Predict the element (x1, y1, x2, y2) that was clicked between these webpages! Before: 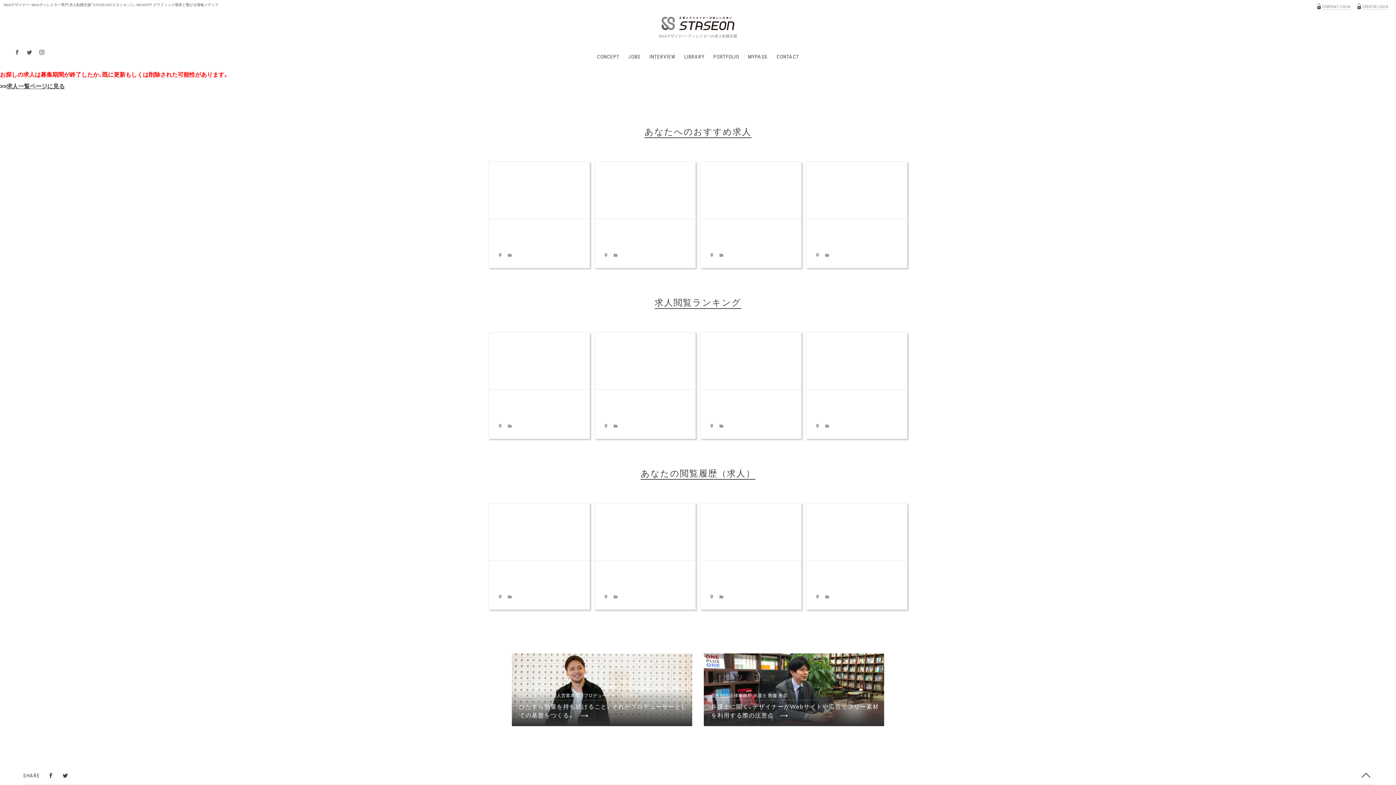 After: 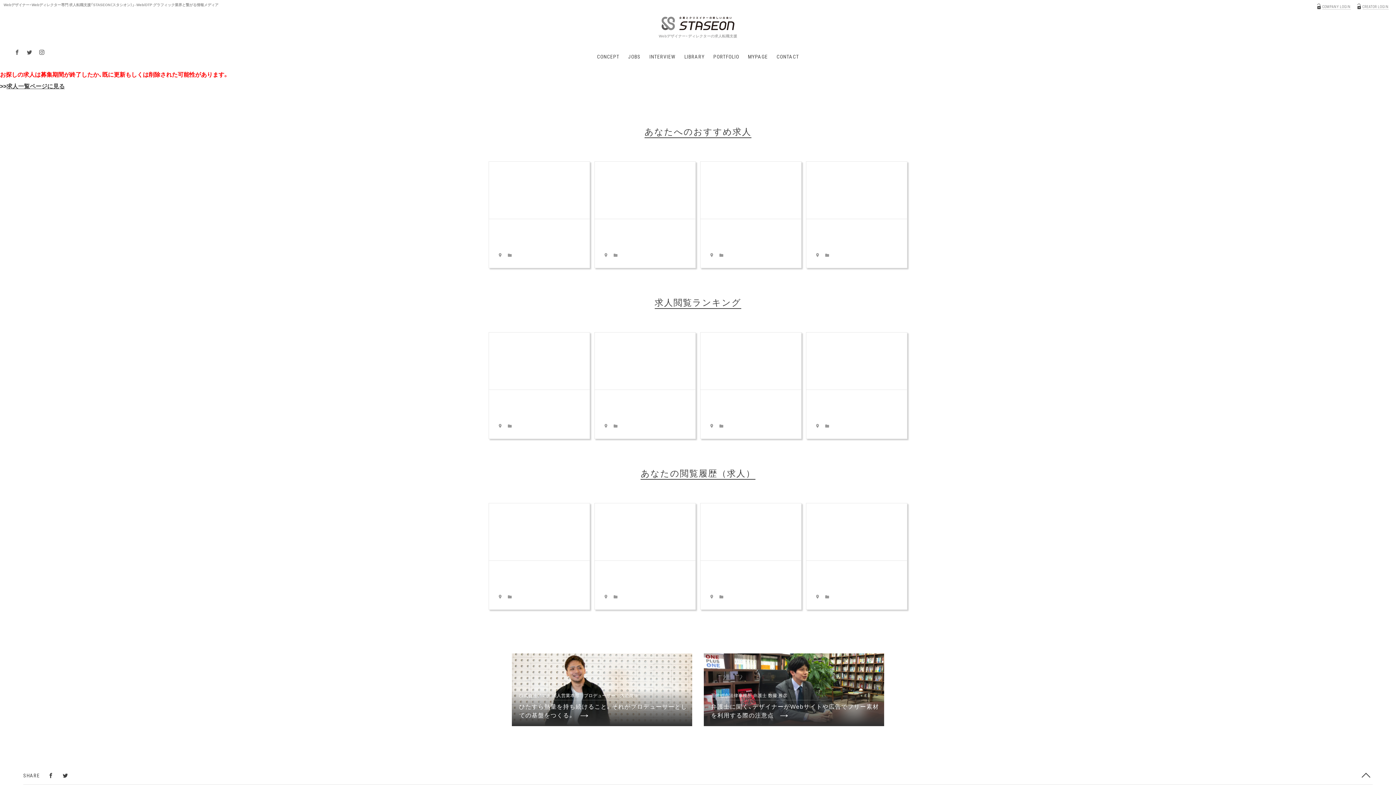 Action: bbox: (488, 332, 590, 439)